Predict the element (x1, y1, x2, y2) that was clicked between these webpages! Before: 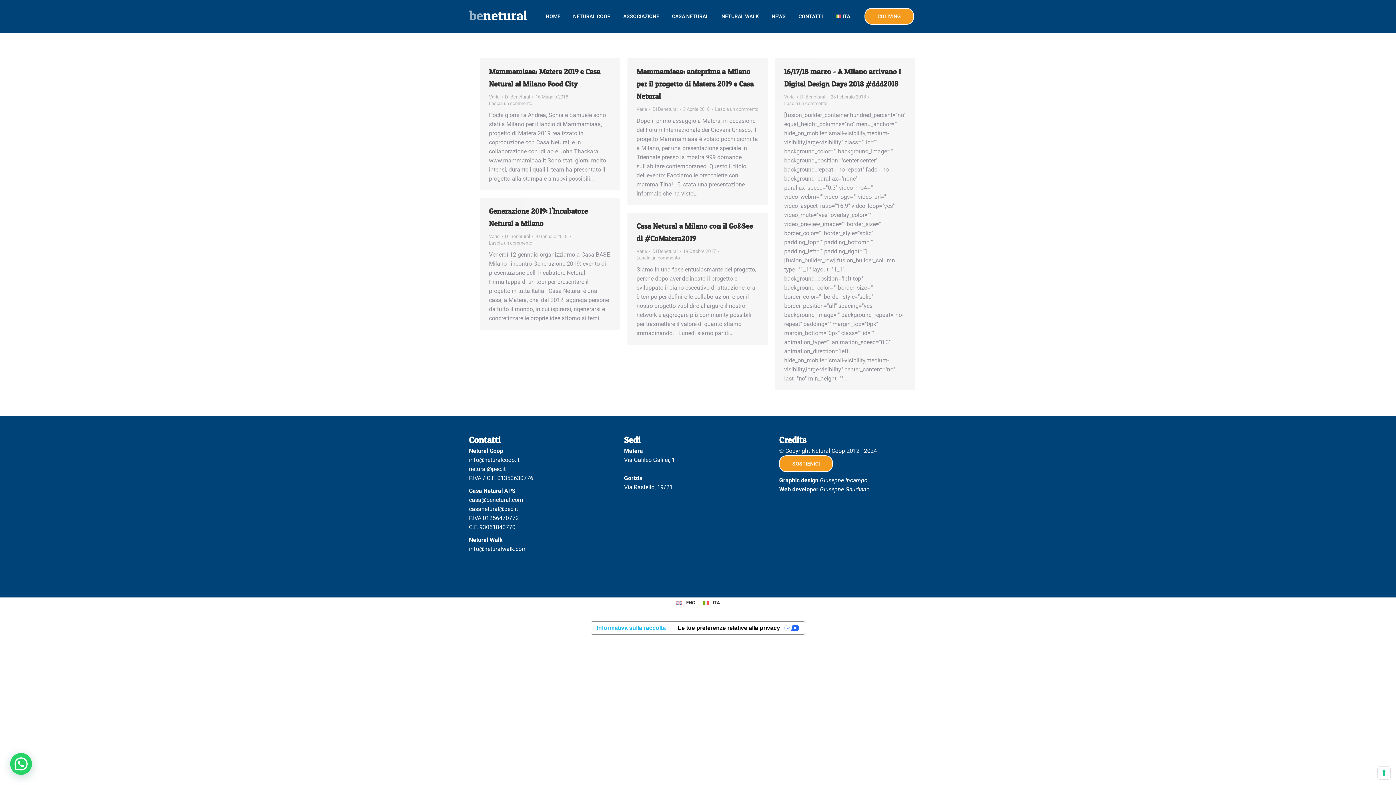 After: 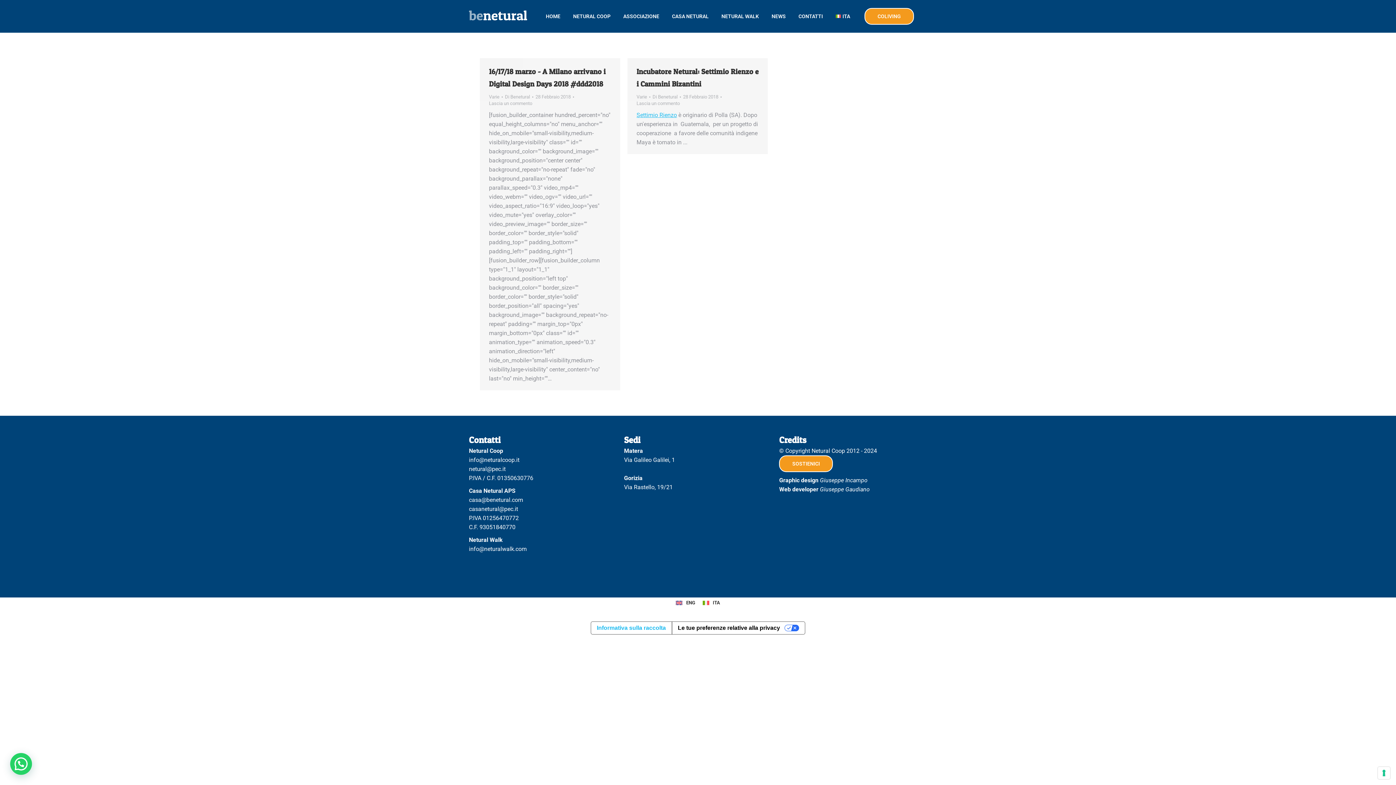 Action: bbox: (830, 93, 869, 100) label: 28 Febbraio 2018